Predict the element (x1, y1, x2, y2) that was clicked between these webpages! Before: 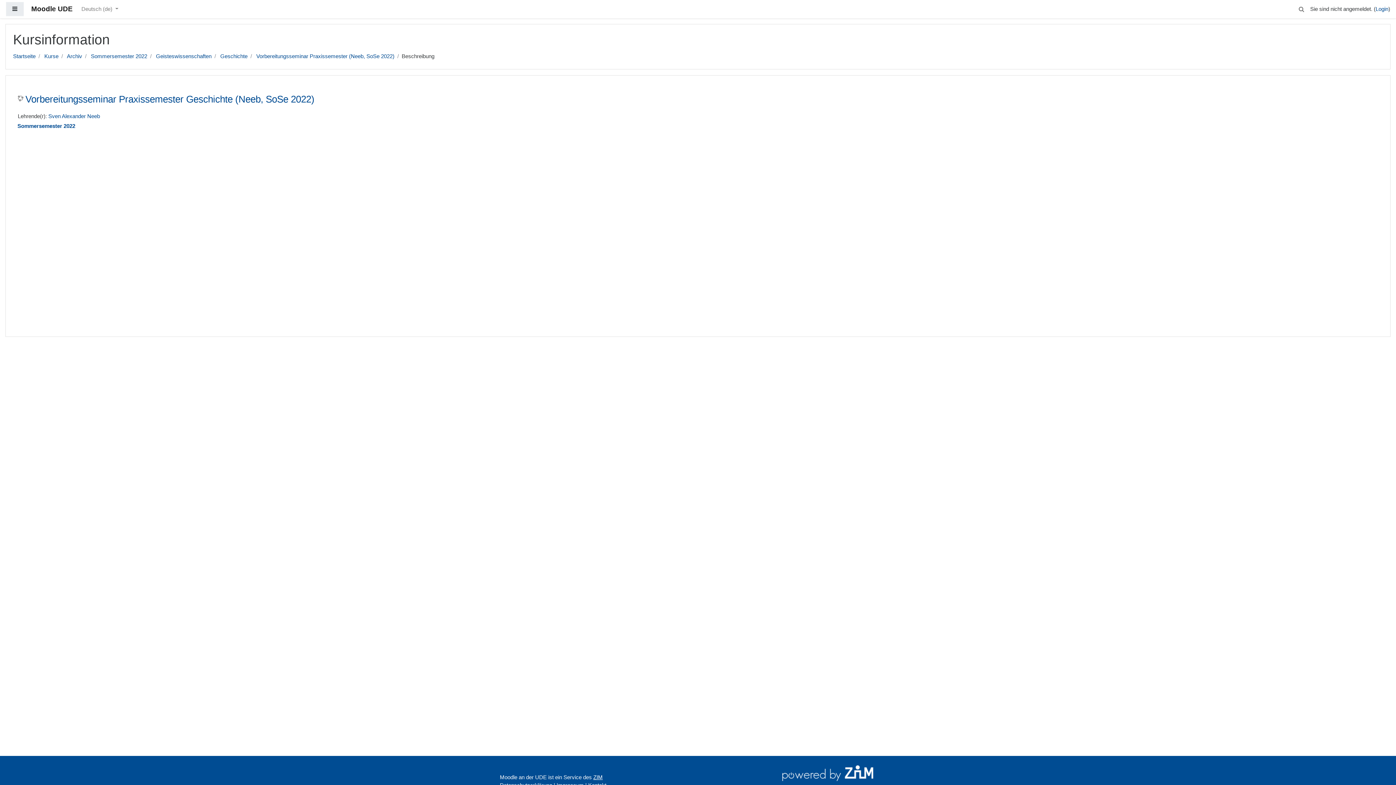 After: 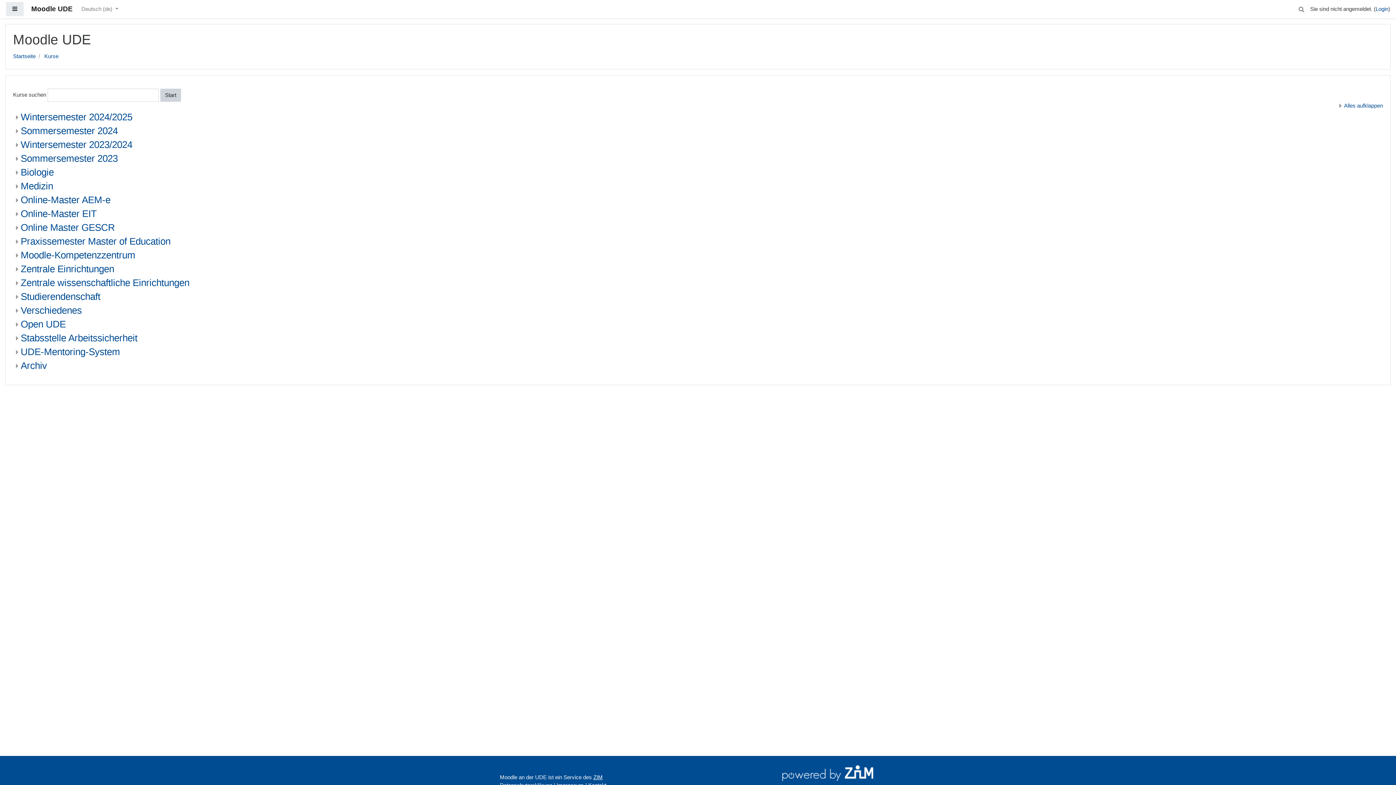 Action: bbox: (44, 53, 58, 59) label: Kurse